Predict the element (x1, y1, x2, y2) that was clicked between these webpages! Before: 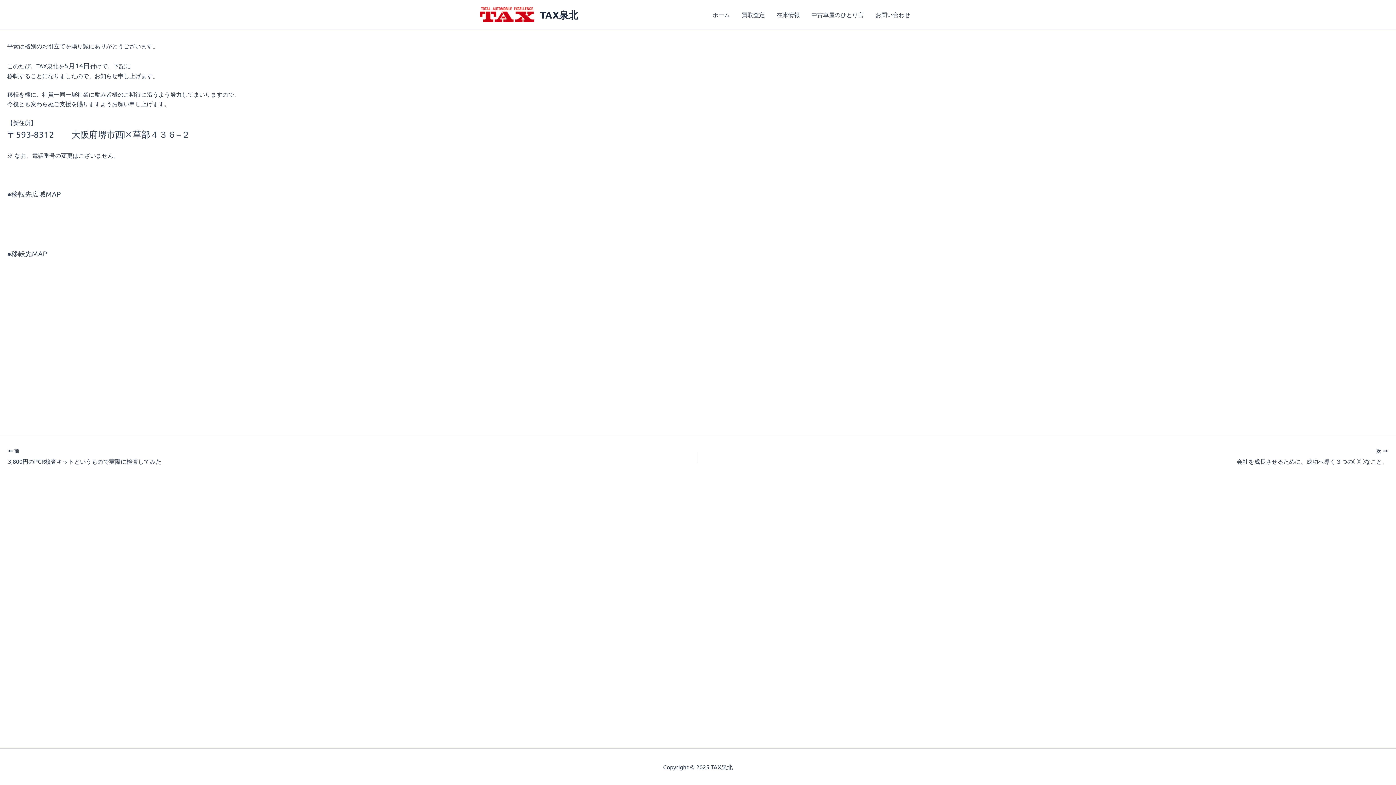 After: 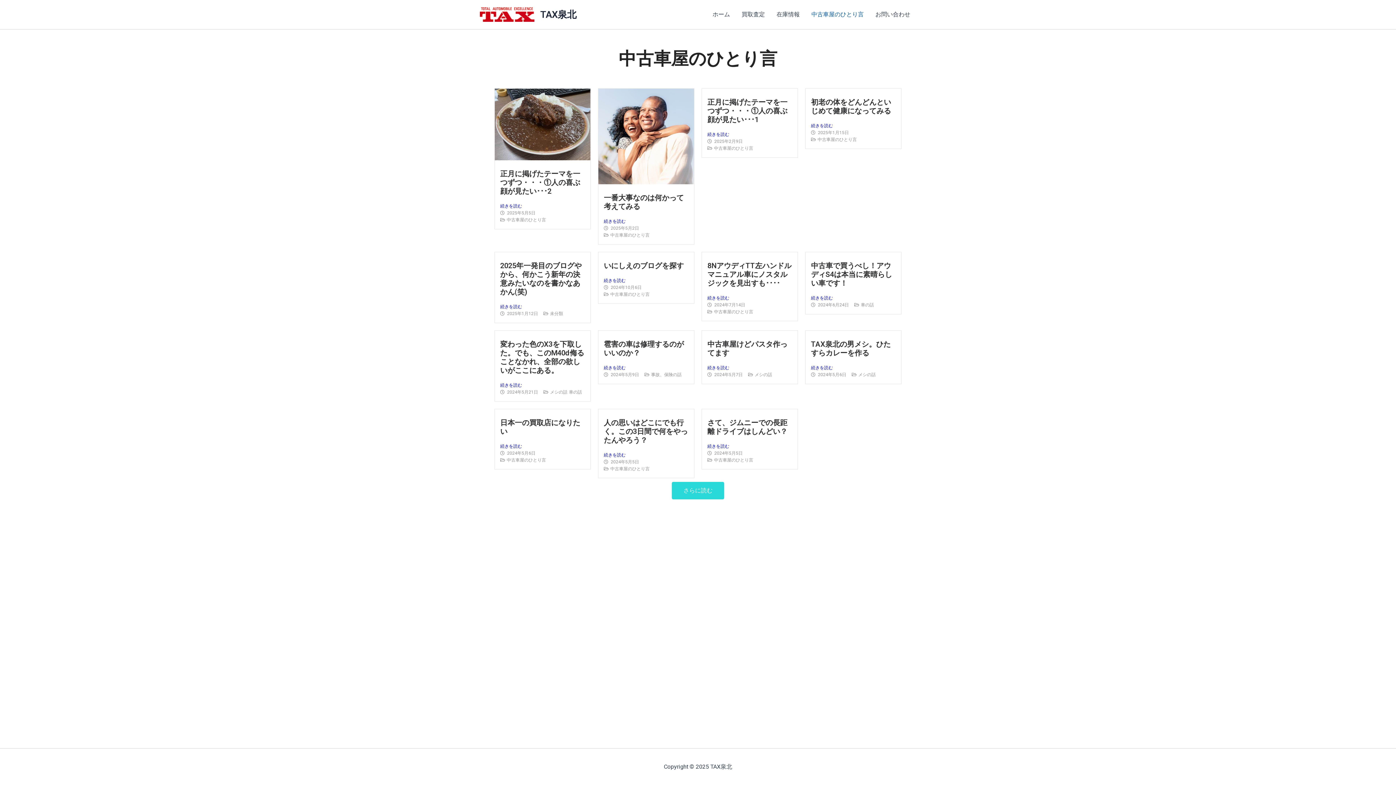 Action: label: 中古車屋のひとり言 bbox: (805, 0, 869, 29)